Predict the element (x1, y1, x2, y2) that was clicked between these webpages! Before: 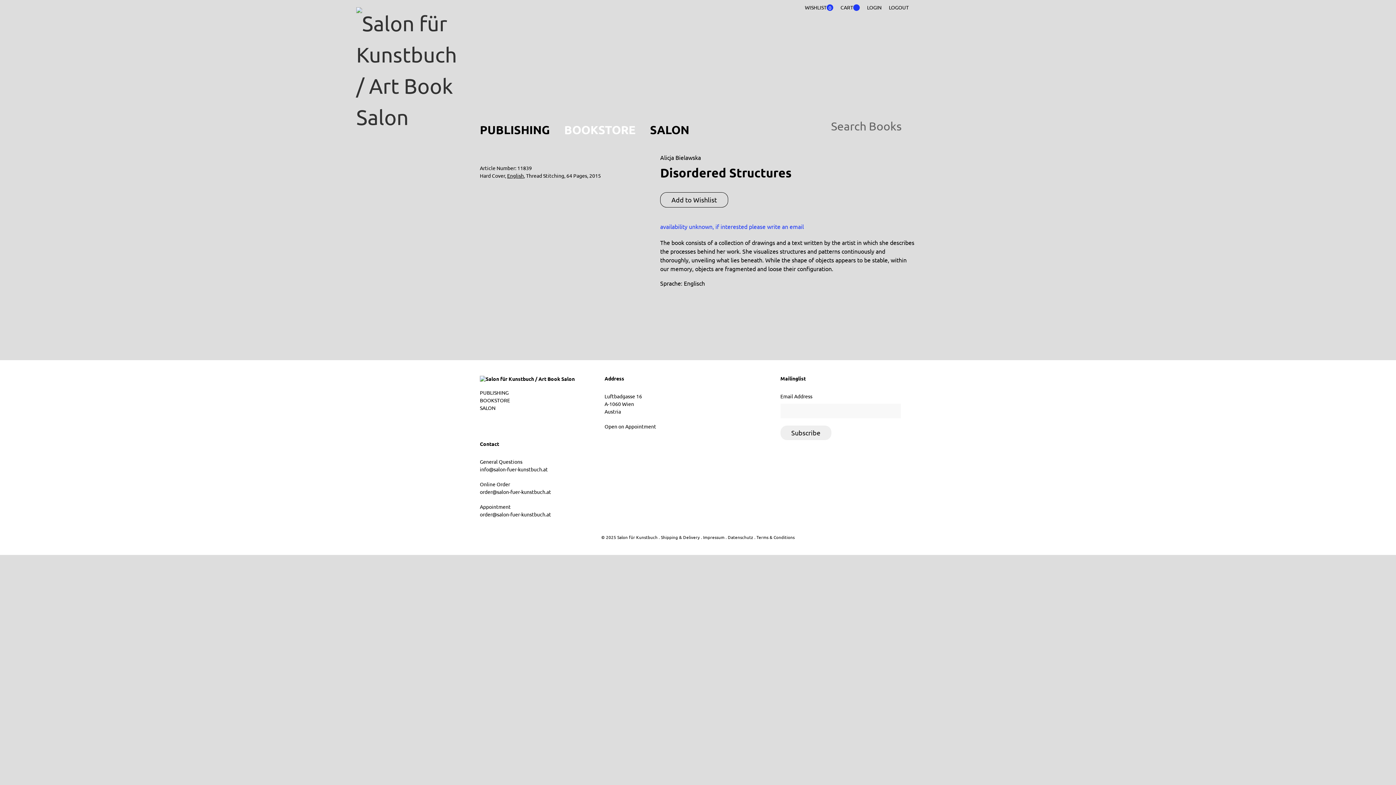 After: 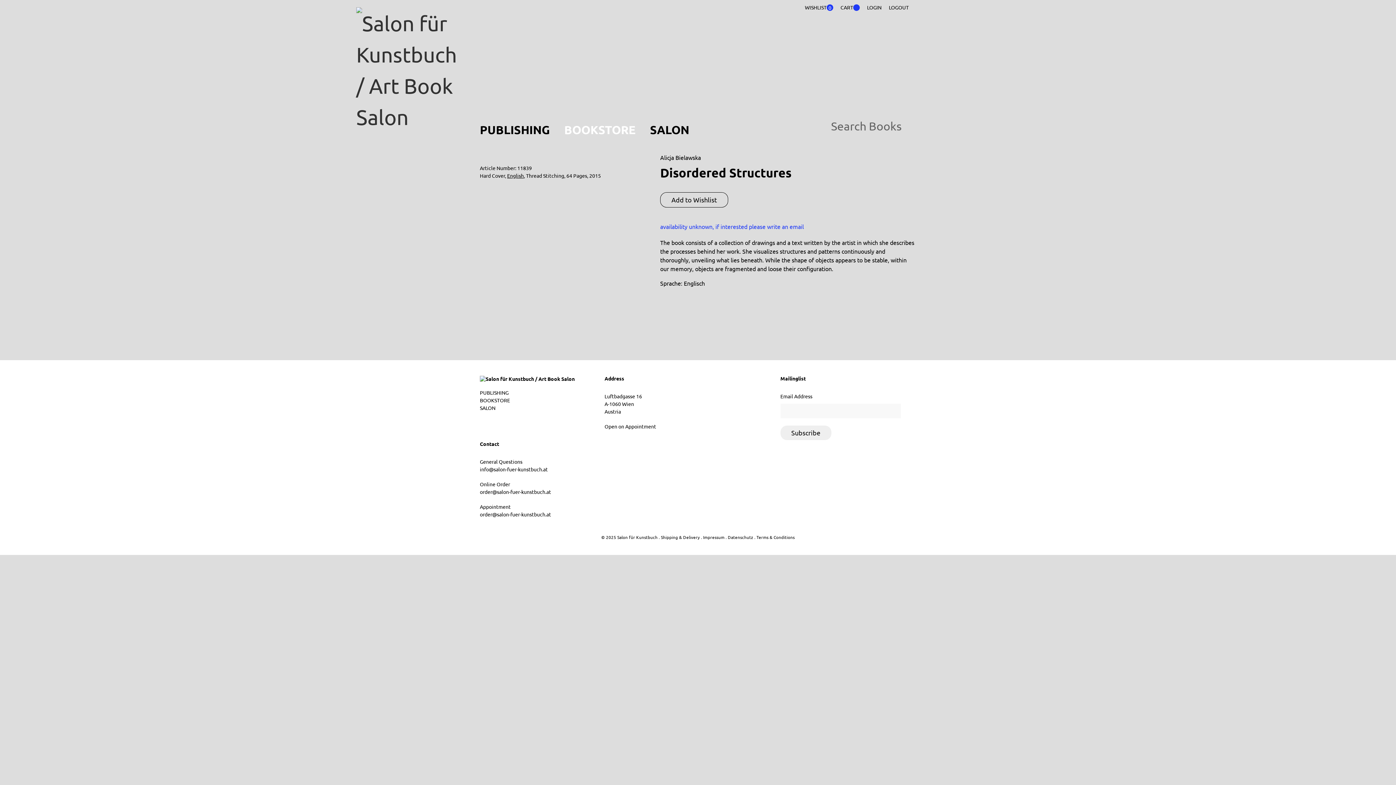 Action: bbox: (867, 3, 881, 11) label: LOGIN